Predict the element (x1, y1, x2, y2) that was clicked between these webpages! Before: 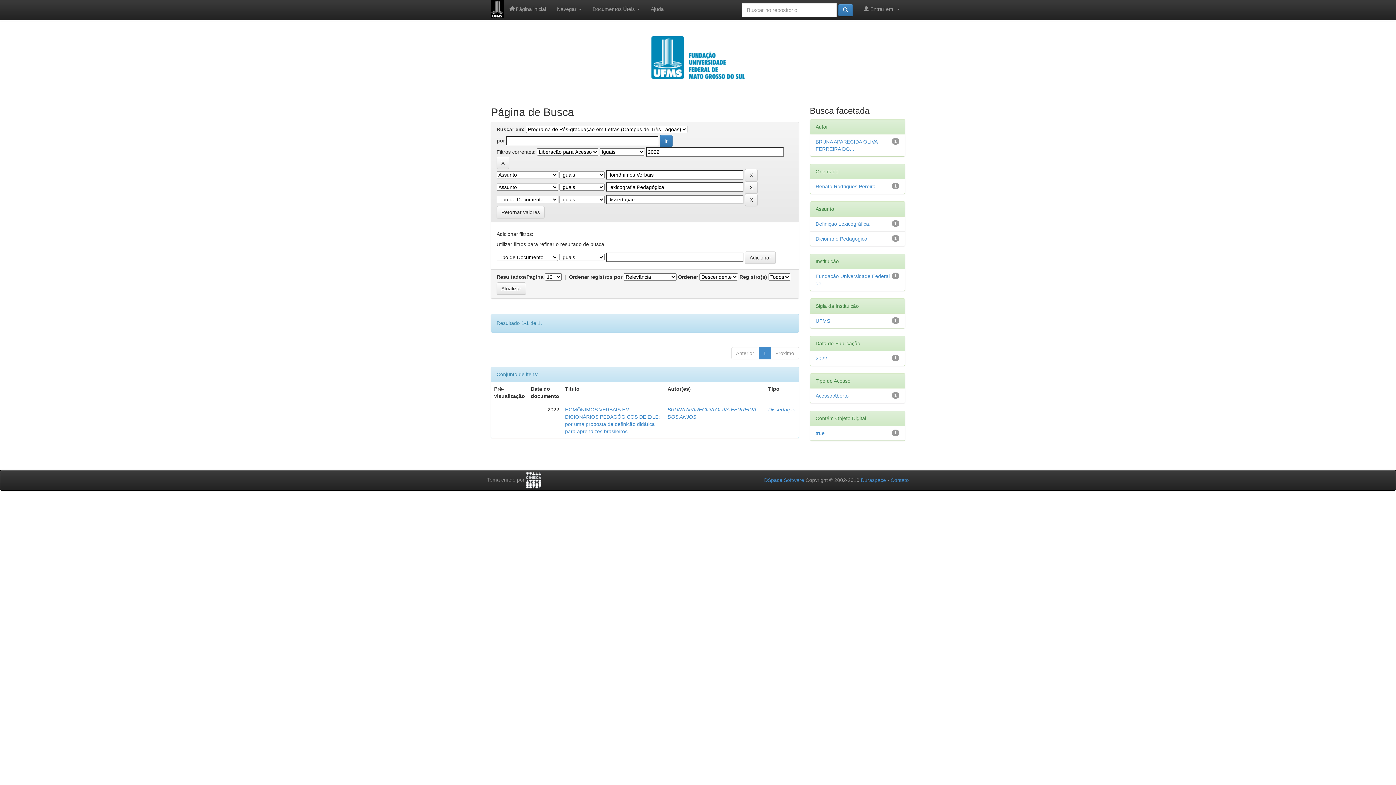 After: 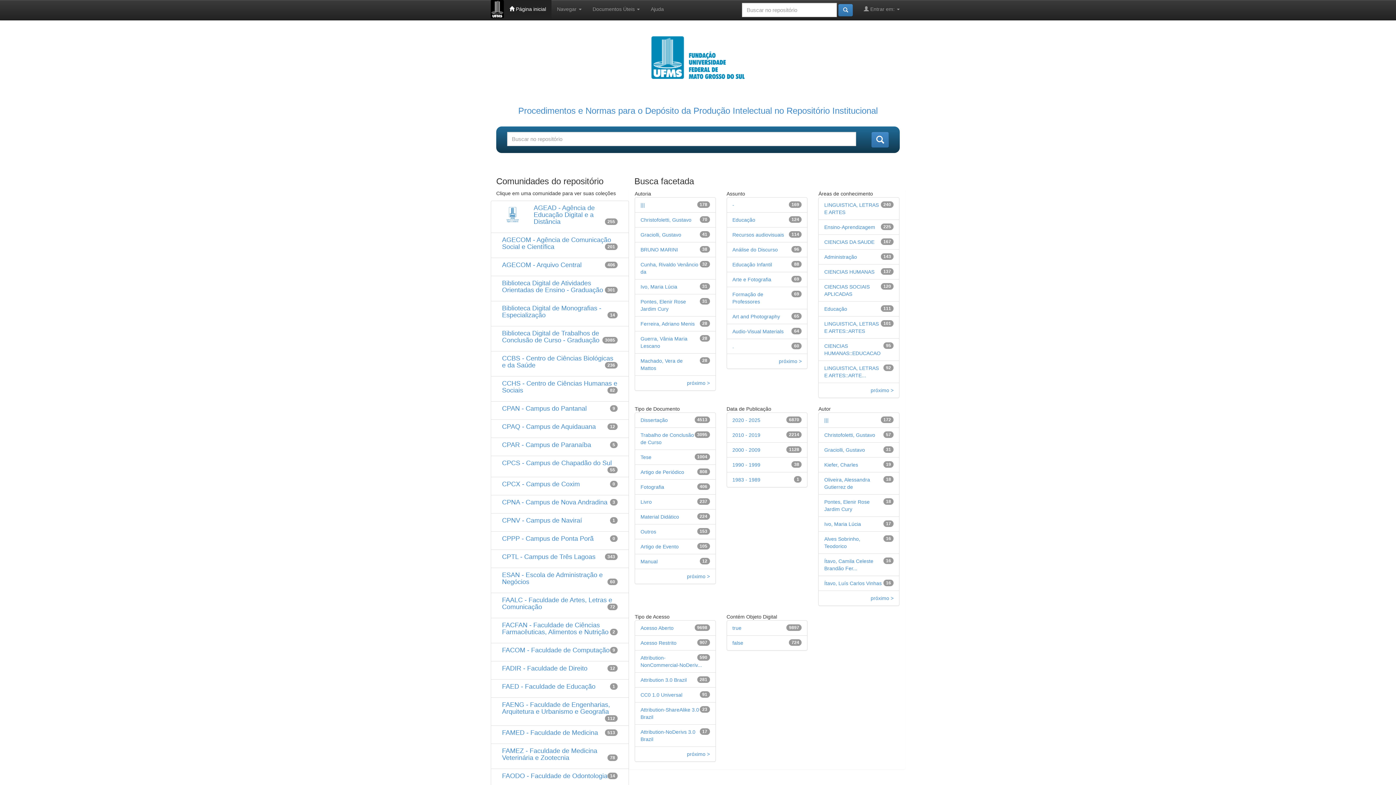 Action: bbox: (490, 5, 504, 11)